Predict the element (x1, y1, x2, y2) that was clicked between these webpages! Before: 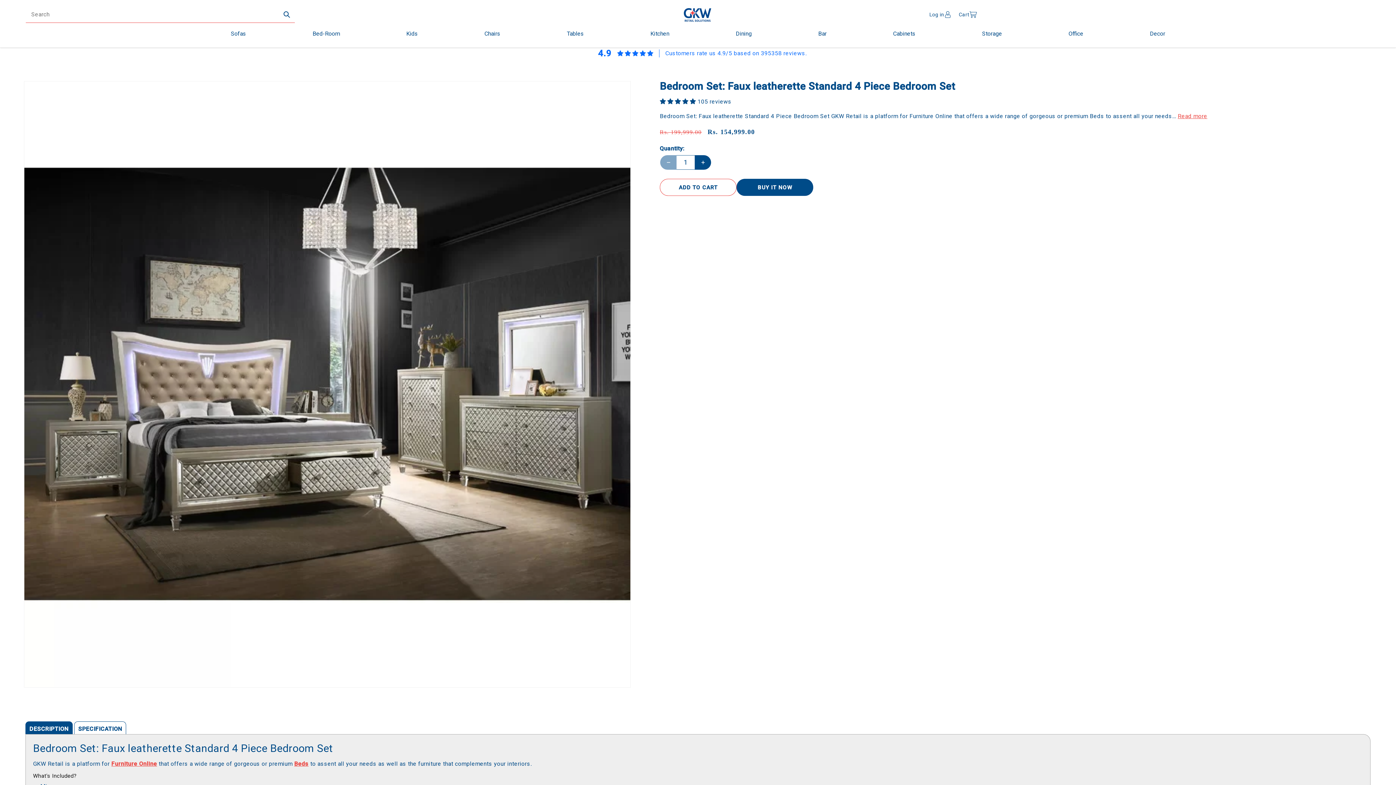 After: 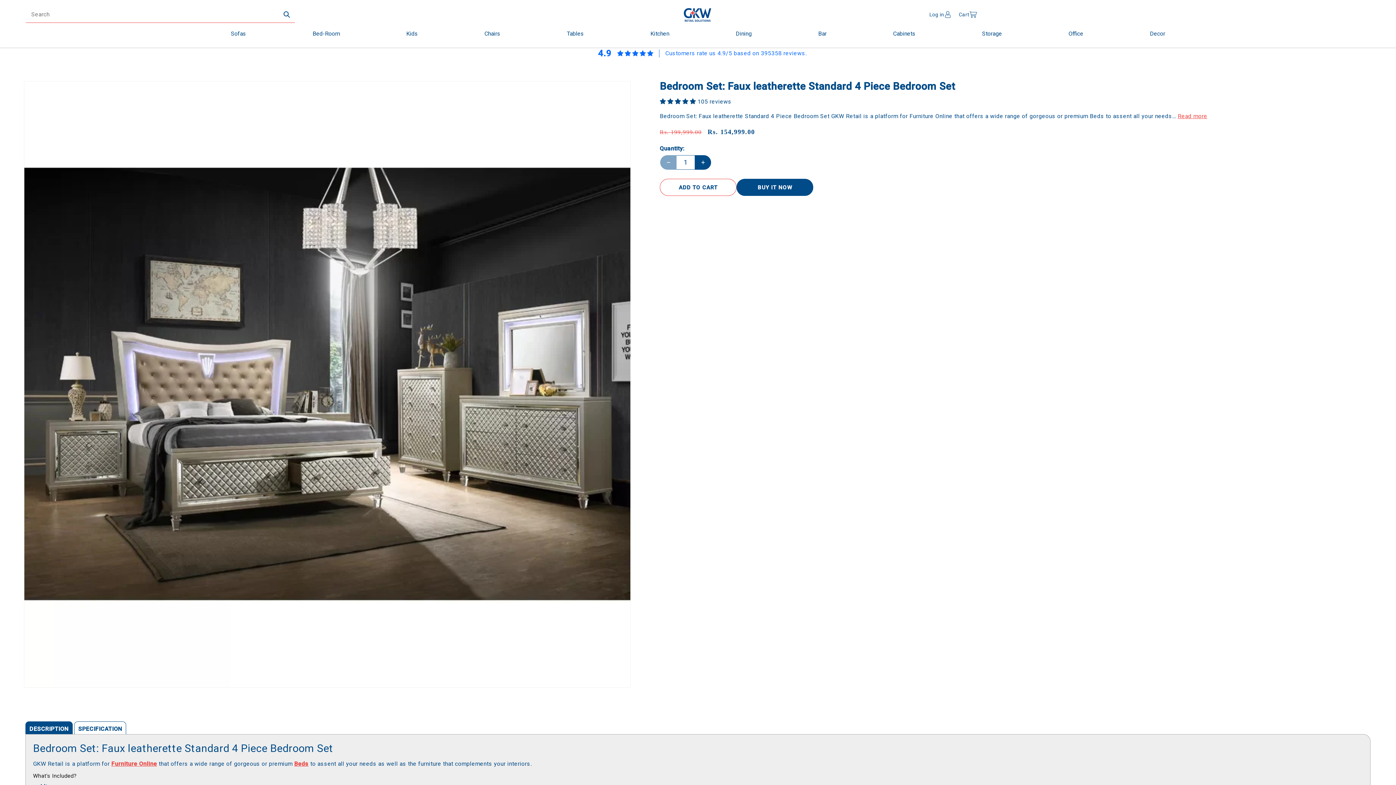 Action: bbox: (660, 155, 676, 169) label: Decrease quantity for Bedroom Set: Faux leatherette Standard 4 Piece Bedroom Set